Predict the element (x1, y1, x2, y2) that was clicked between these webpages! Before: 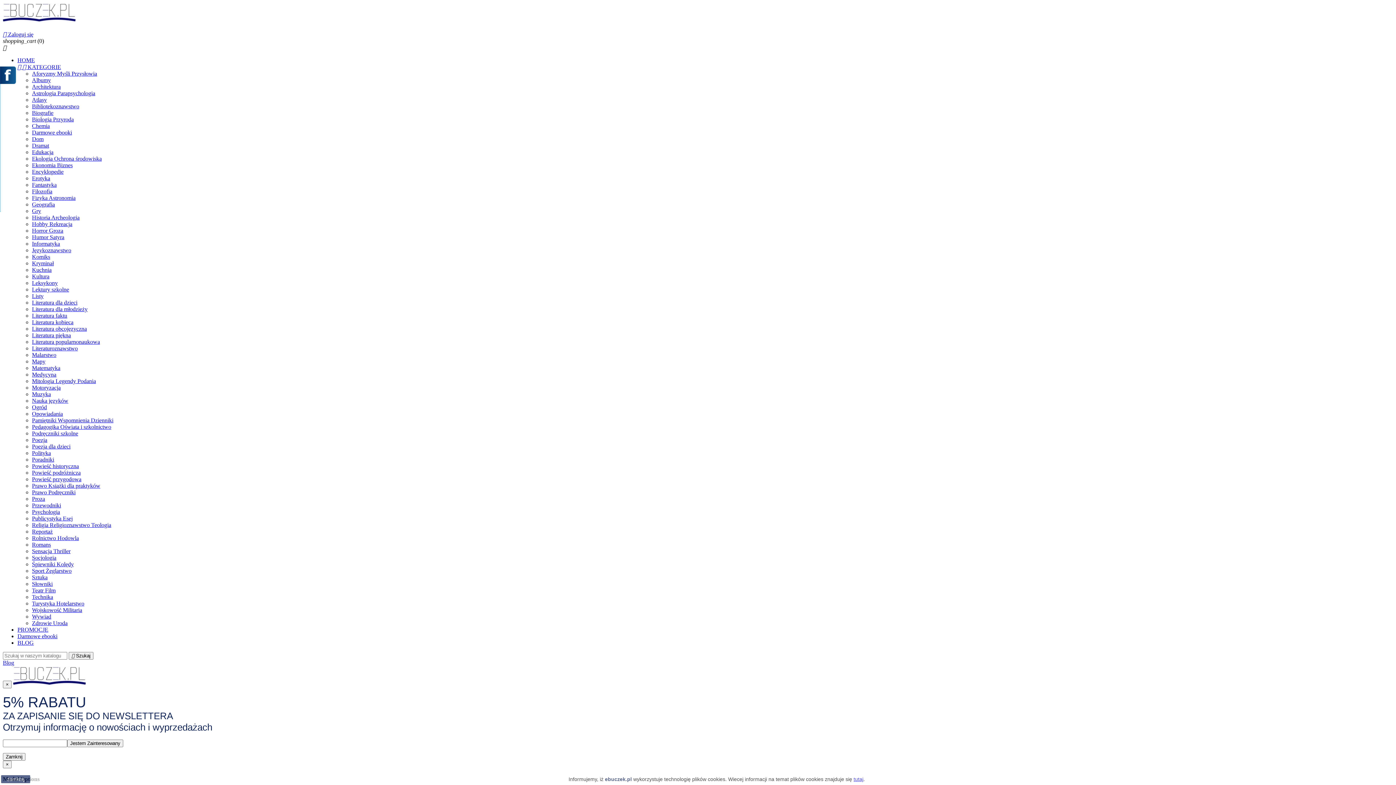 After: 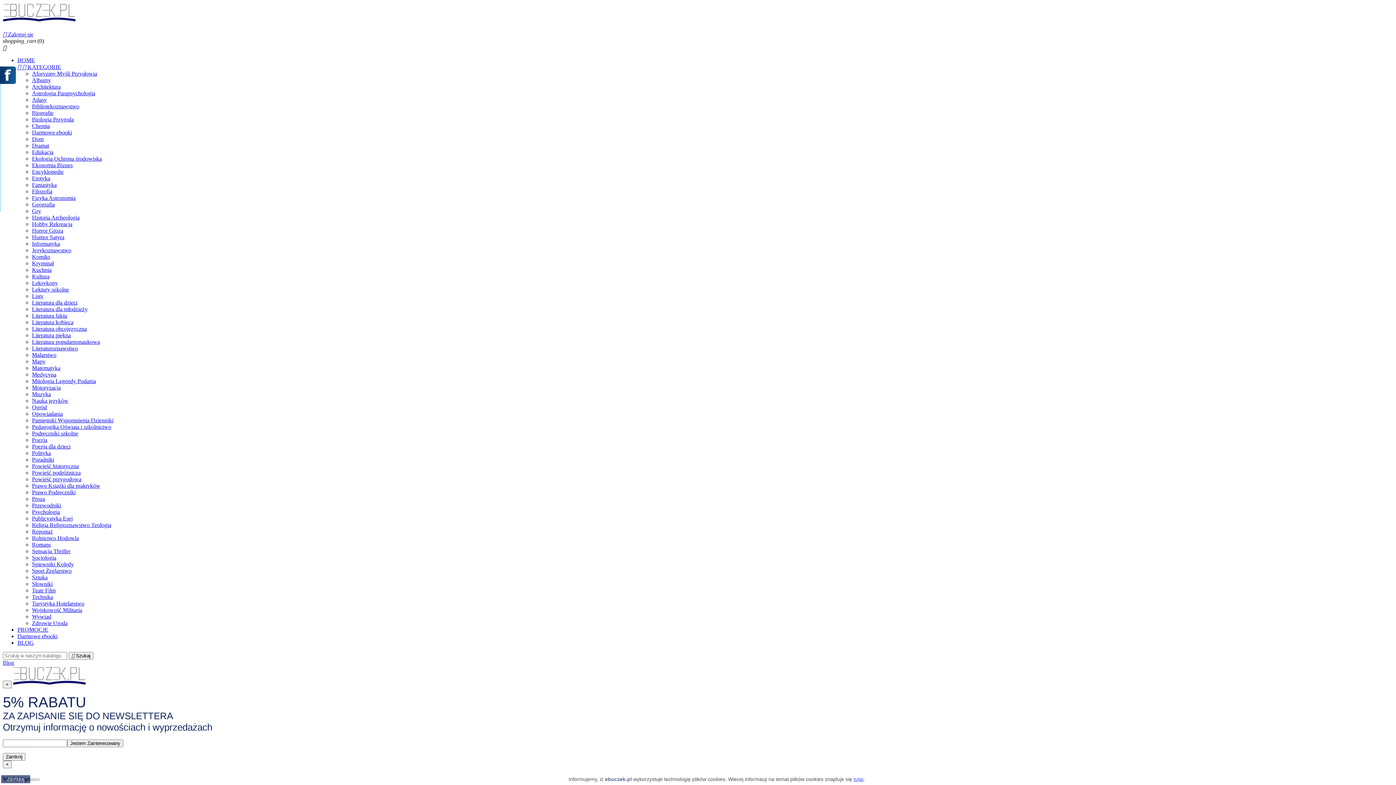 Action: label: Przewodniki bbox: (32, 502, 61, 508)